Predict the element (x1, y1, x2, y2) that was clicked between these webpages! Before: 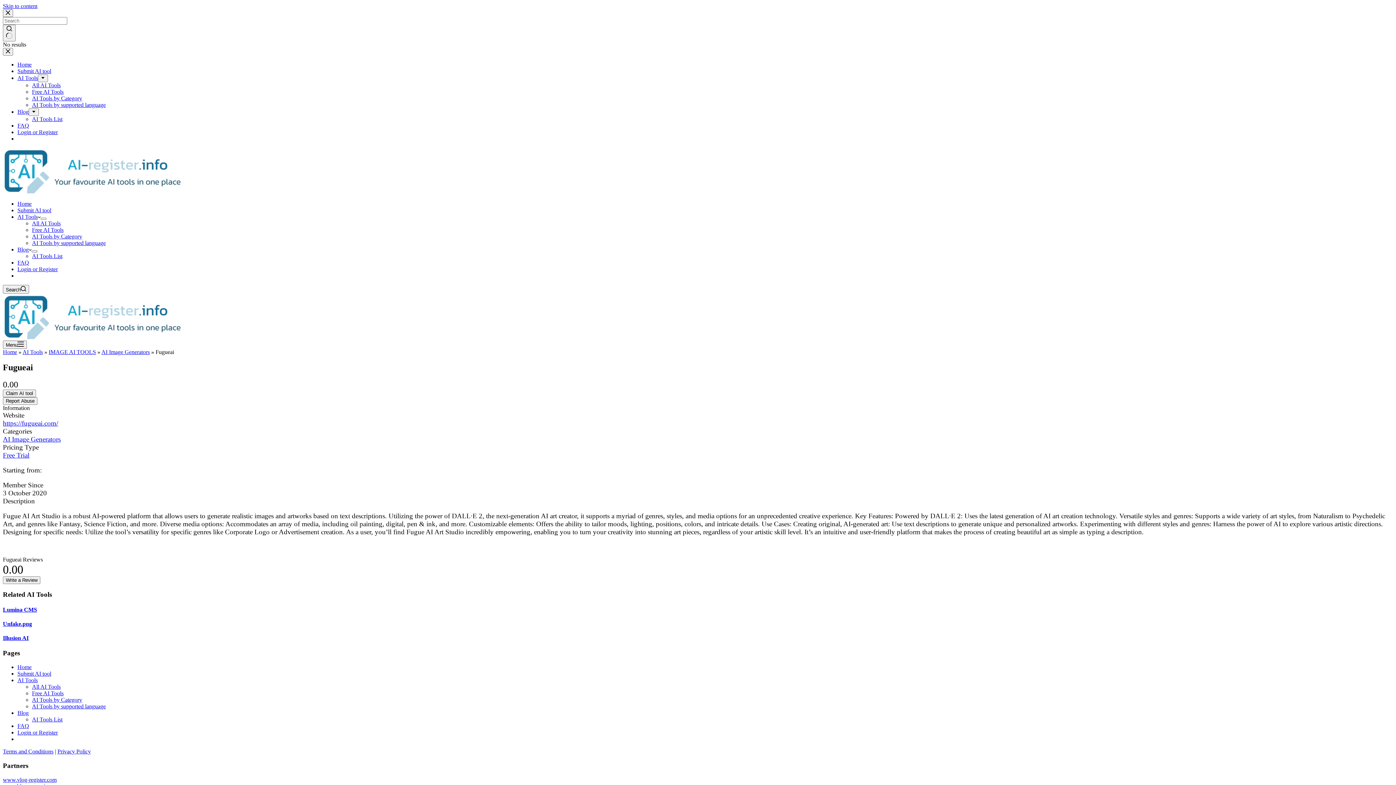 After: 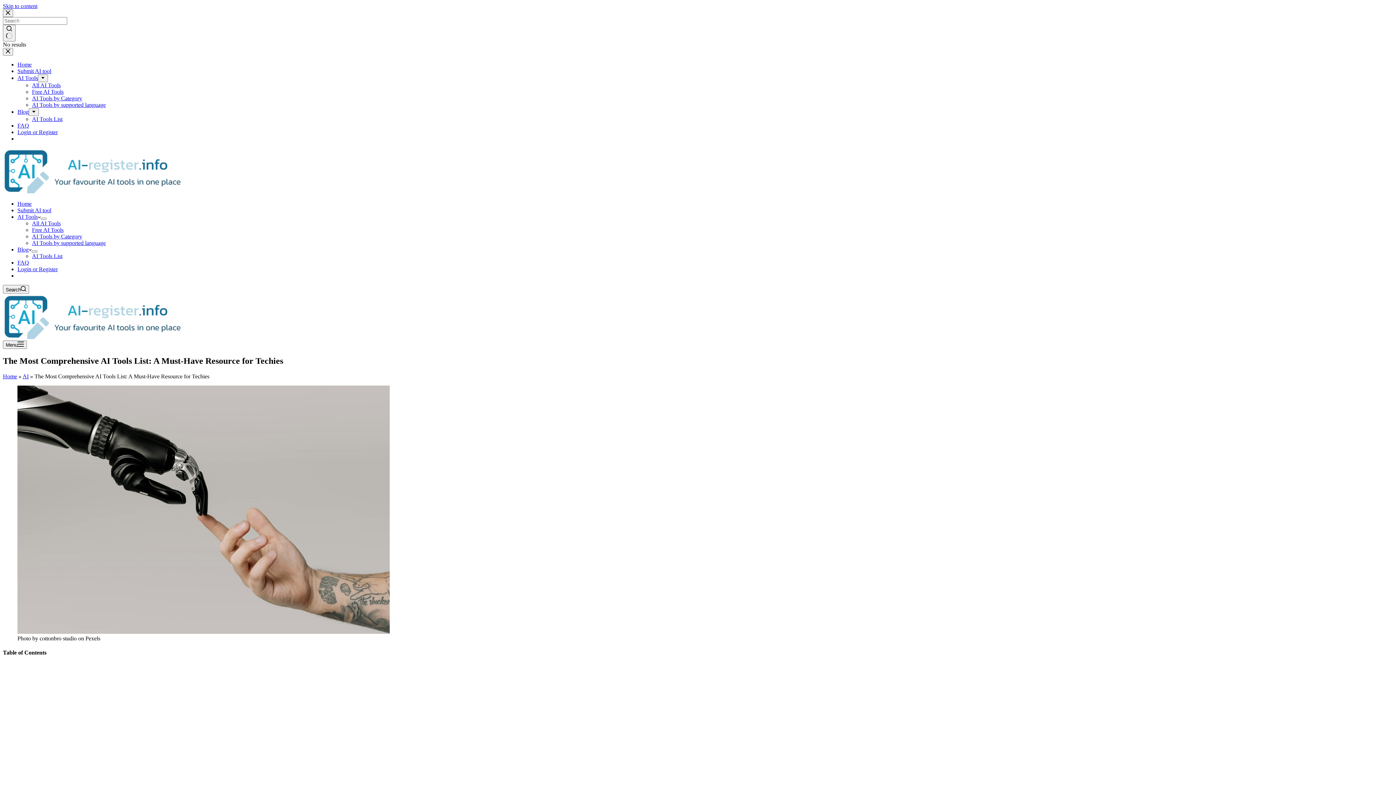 Action: bbox: (32, 716, 62, 722) label: AI Tools List